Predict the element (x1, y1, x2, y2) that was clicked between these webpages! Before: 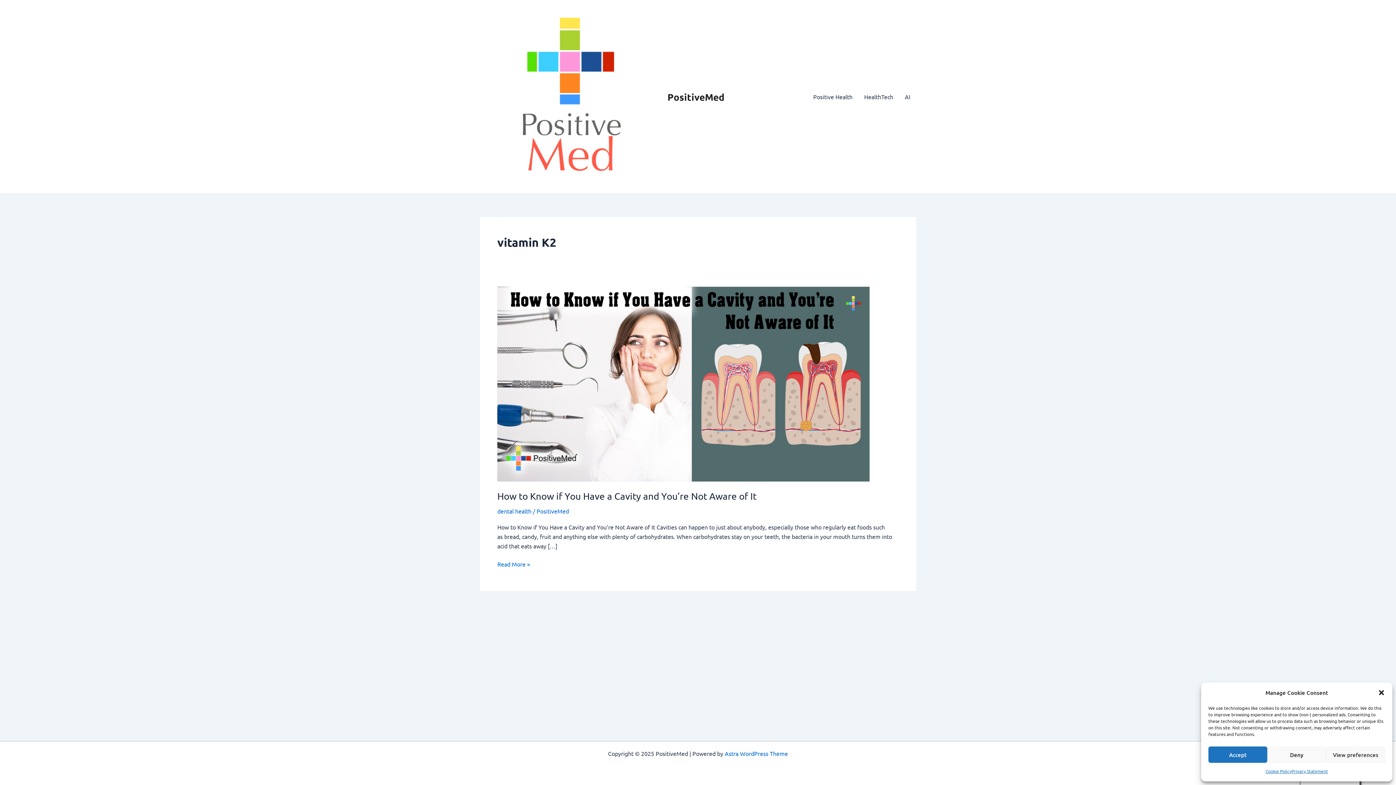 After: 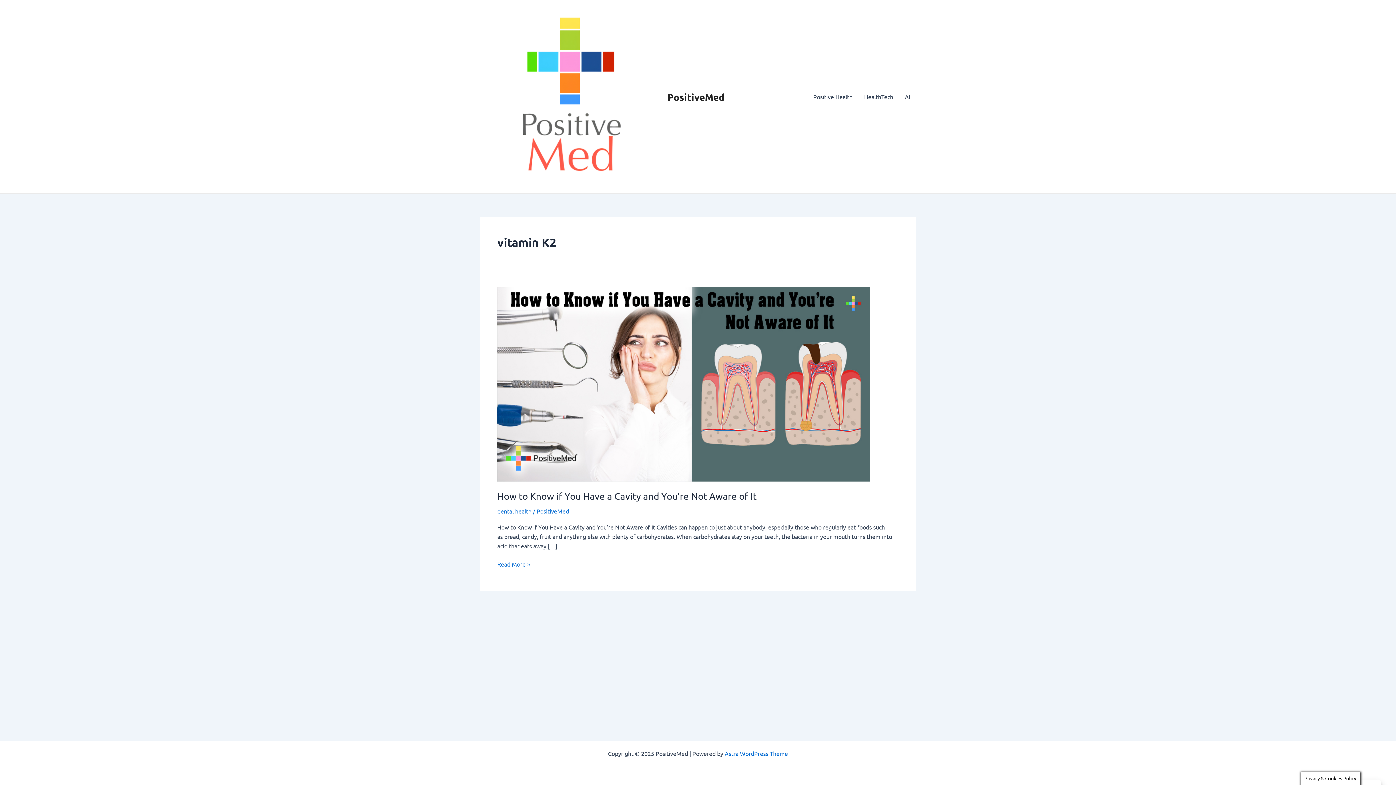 Action: bbox: (1378, 689, 1385, 696) label: Close dialog